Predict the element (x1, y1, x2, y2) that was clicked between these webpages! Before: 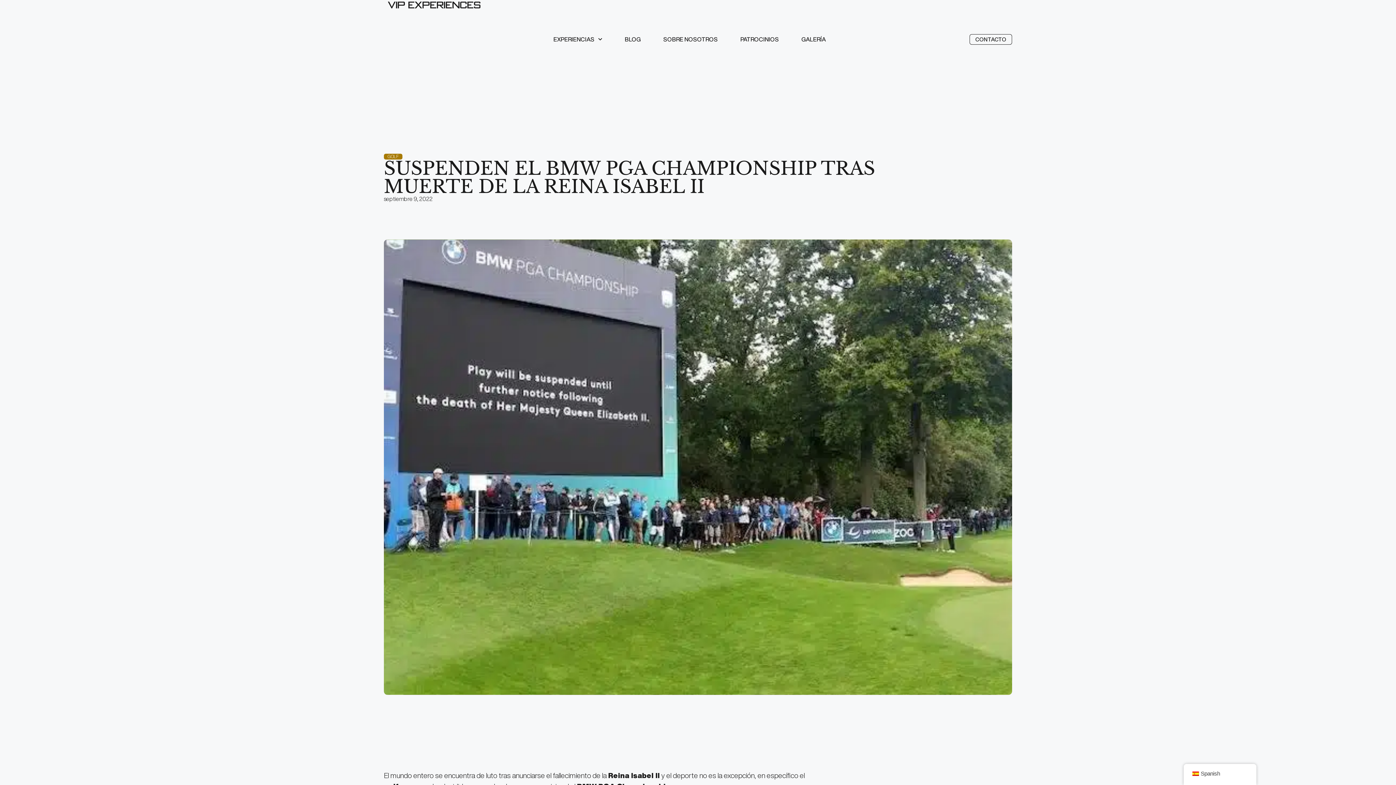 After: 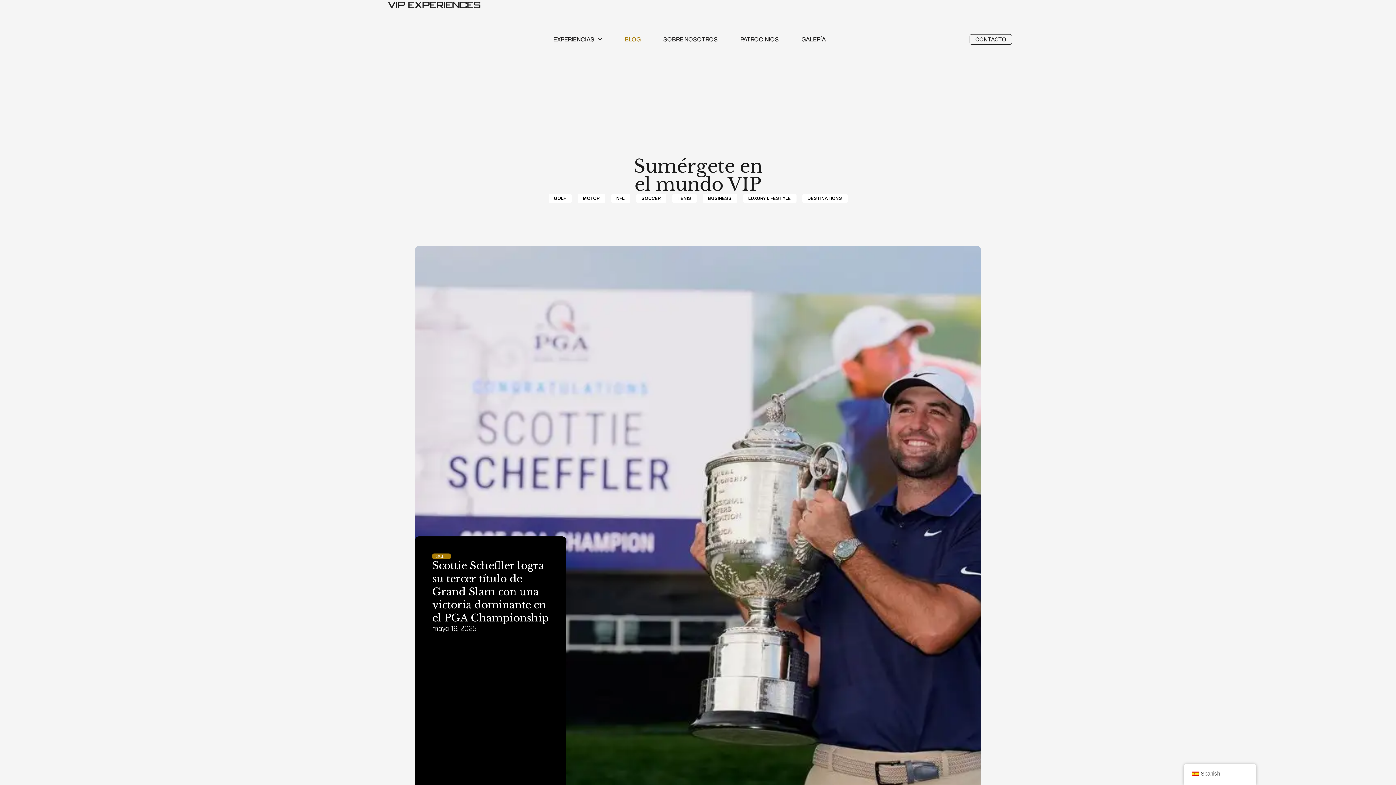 Action: bbox: (619, 35, 646, 42) label: BLOG